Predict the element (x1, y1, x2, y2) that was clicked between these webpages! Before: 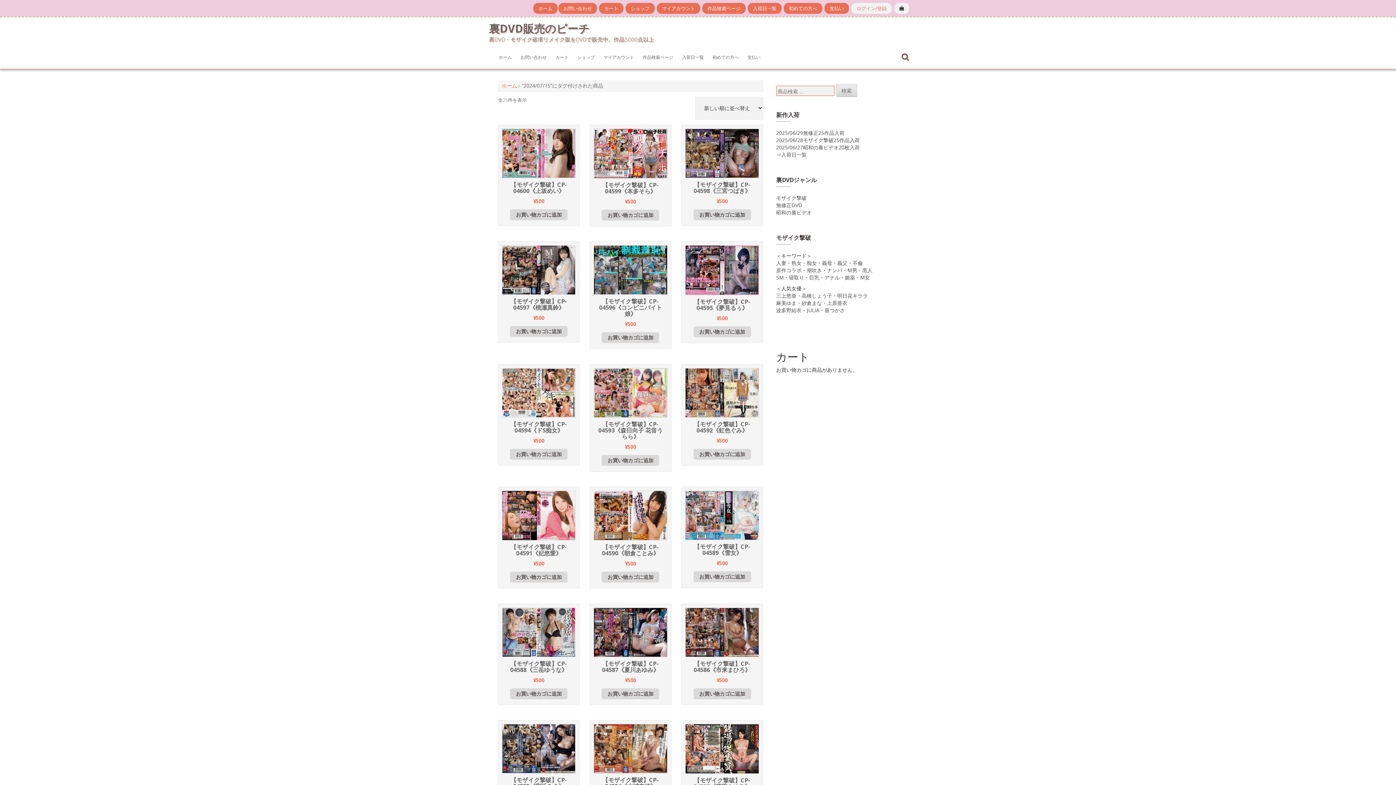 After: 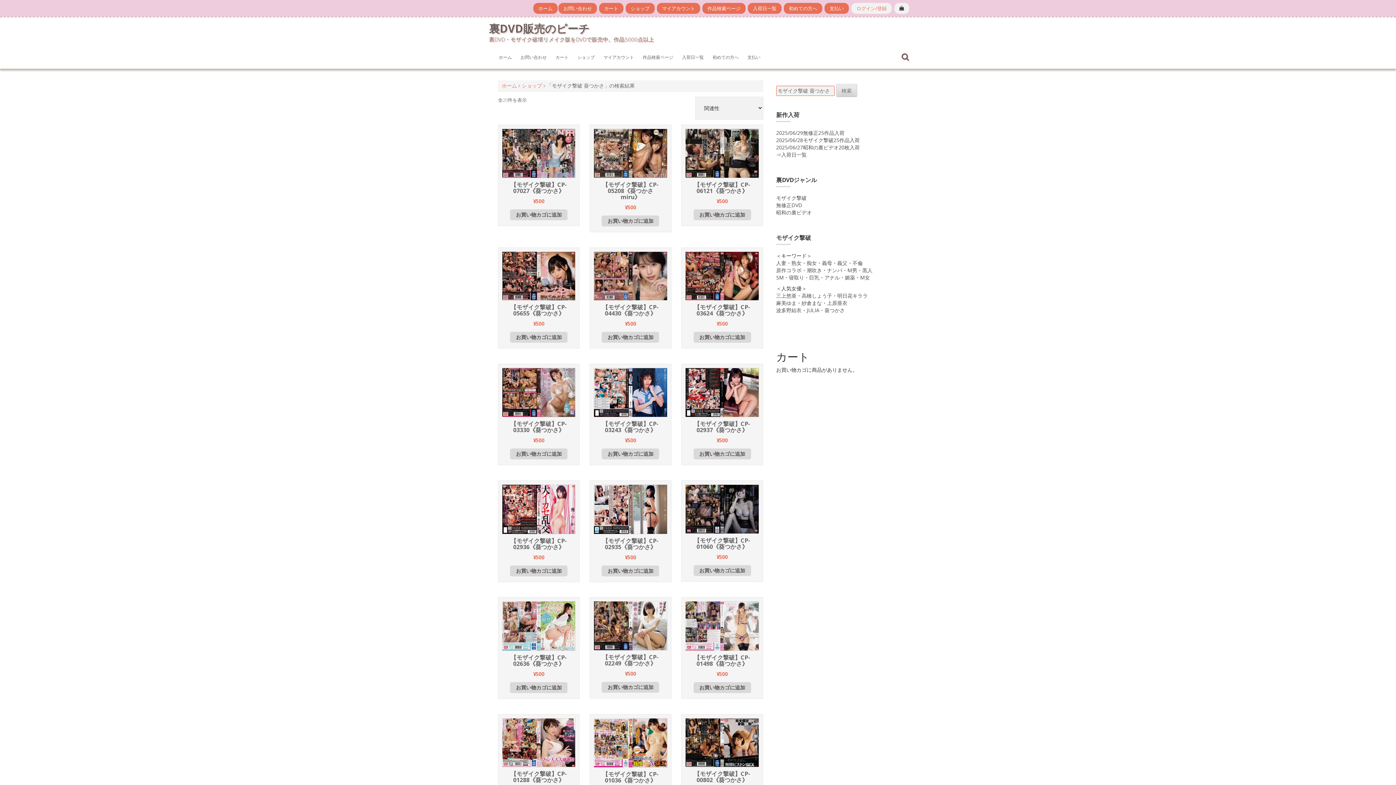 Action: label: 葵つかさ bbox: (824, 306, 845, 313)